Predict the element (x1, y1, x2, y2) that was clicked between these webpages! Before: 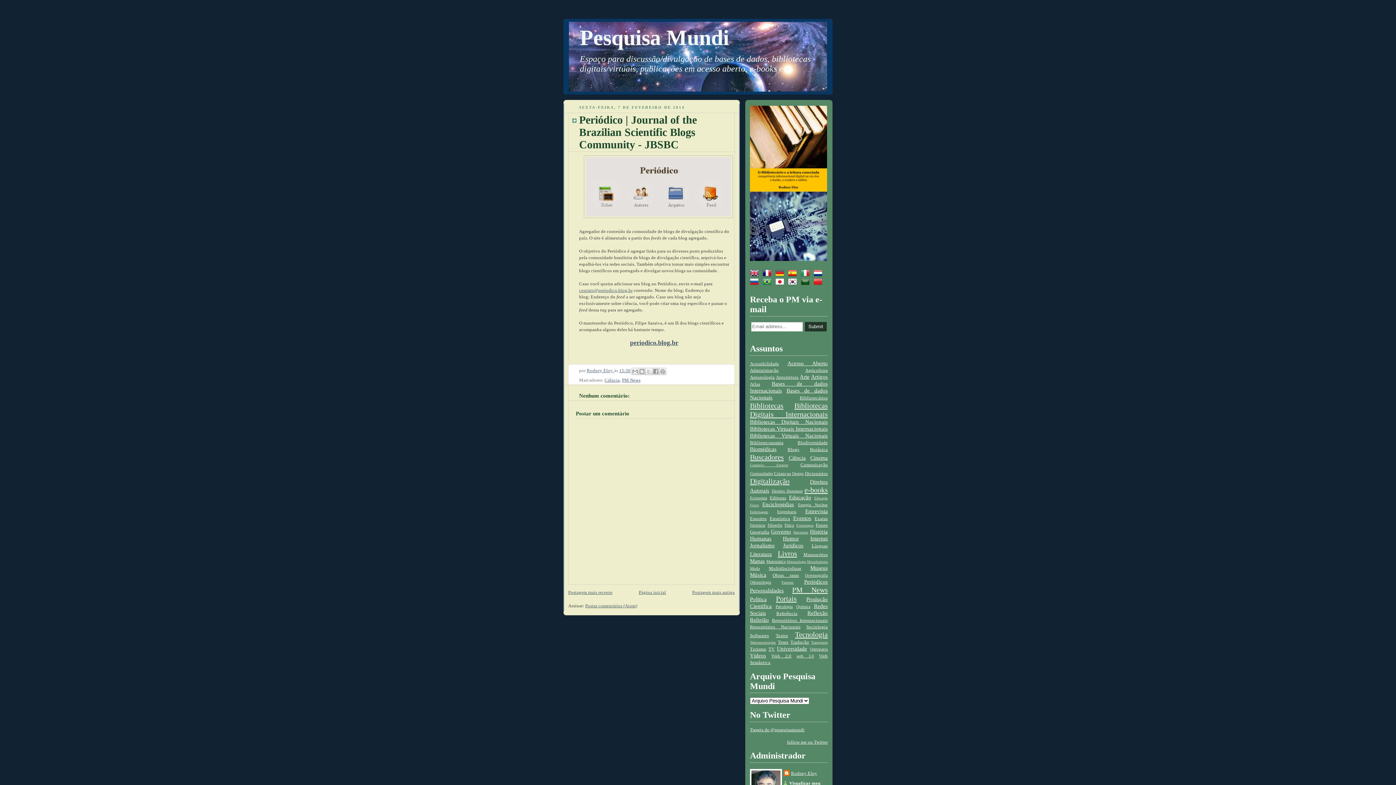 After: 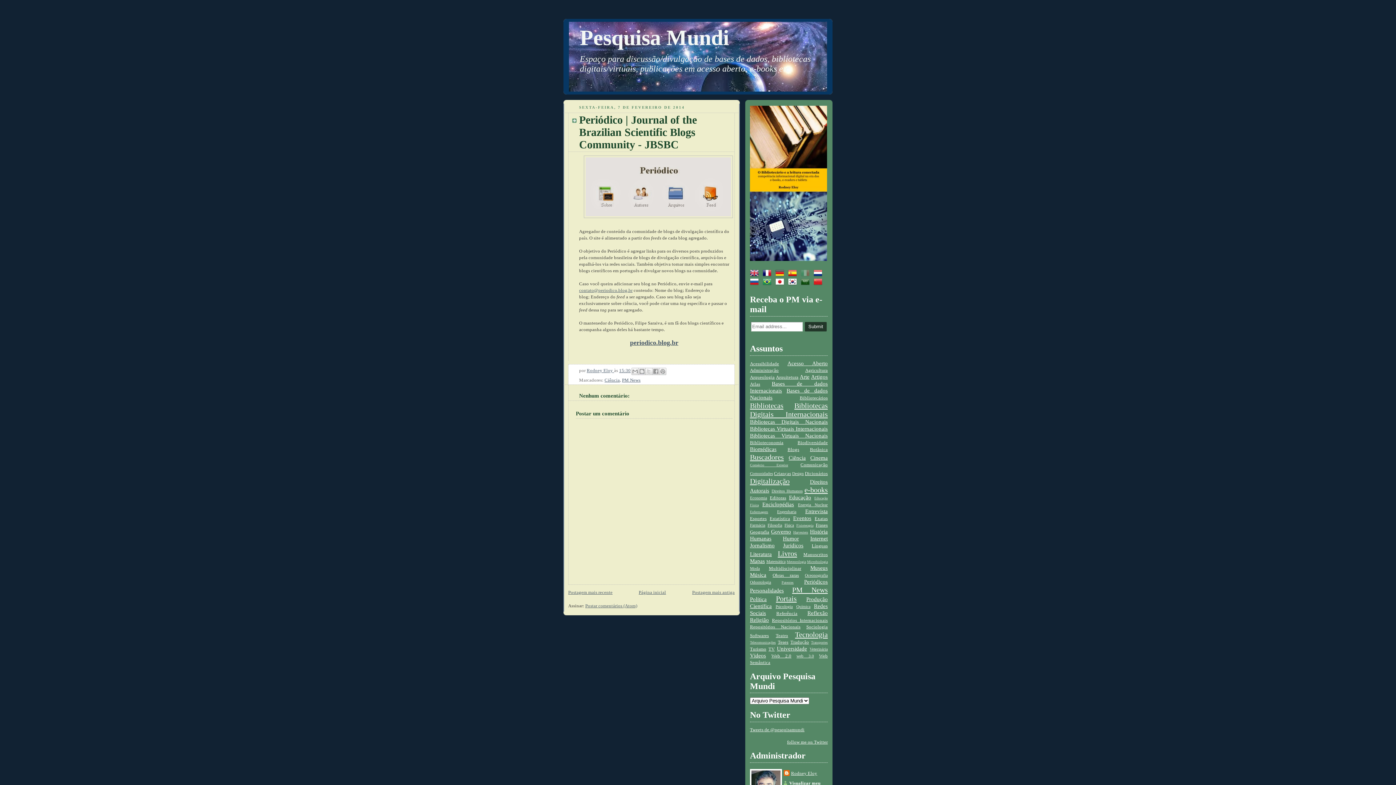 Action: bbox: (801, 271, 812, 276)